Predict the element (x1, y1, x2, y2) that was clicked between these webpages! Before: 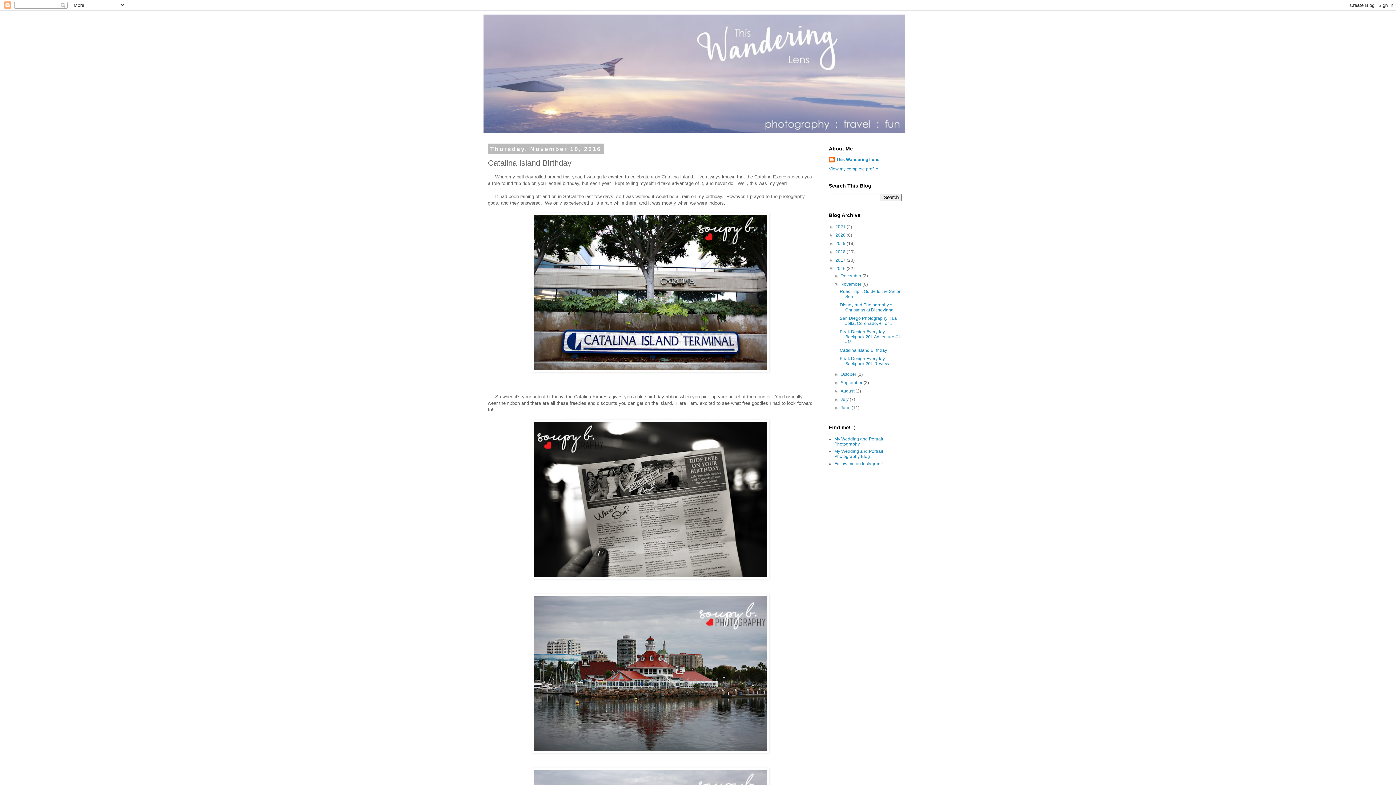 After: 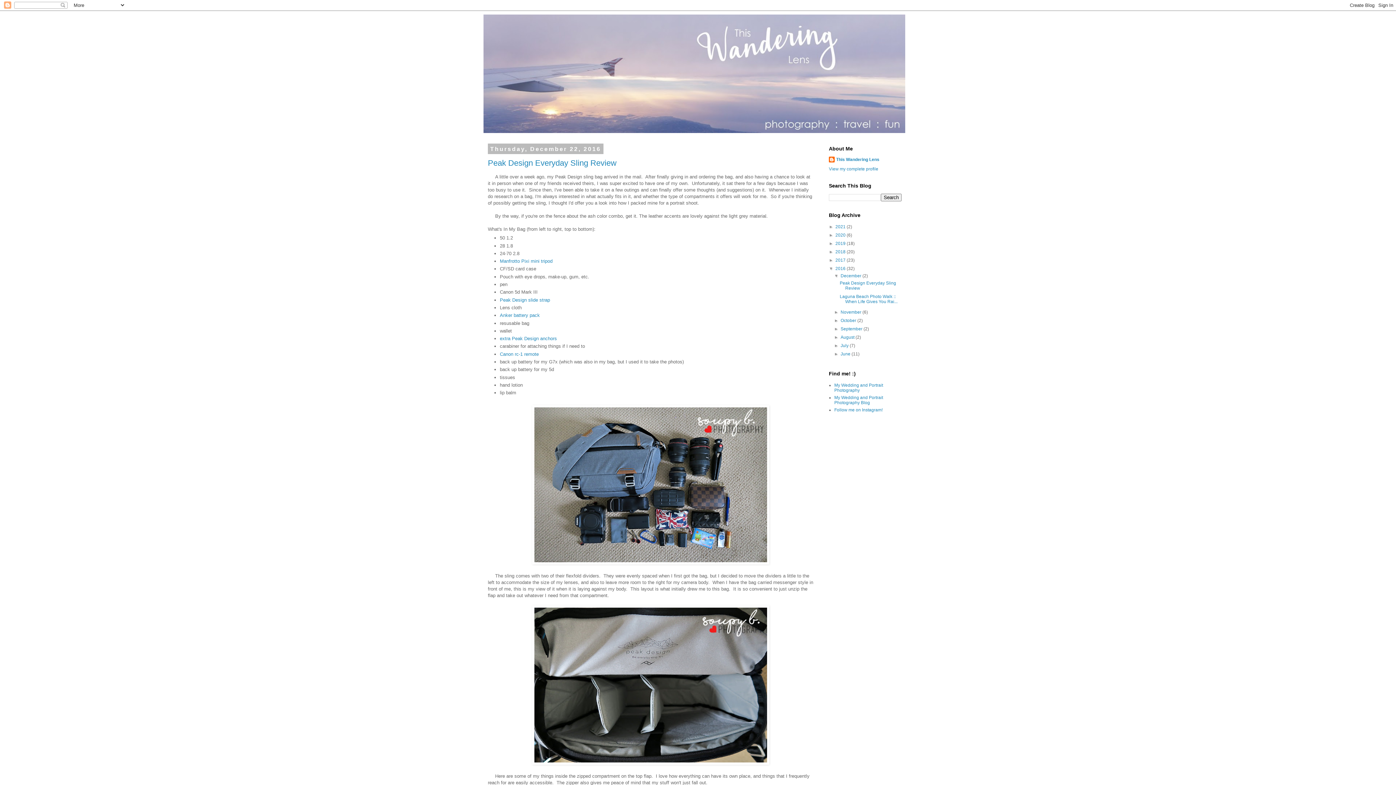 Action: bbox: (835, 266, 846, 271) label: 2016 